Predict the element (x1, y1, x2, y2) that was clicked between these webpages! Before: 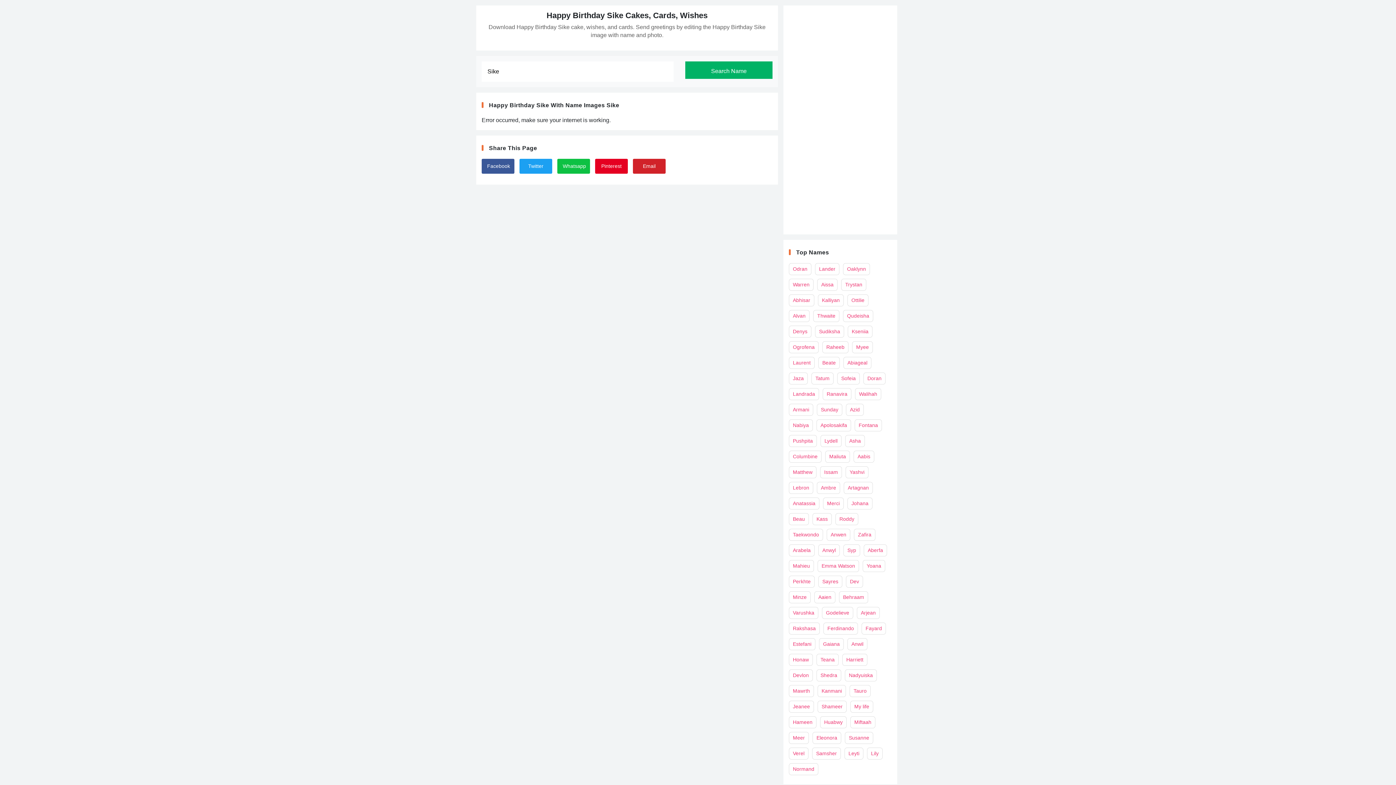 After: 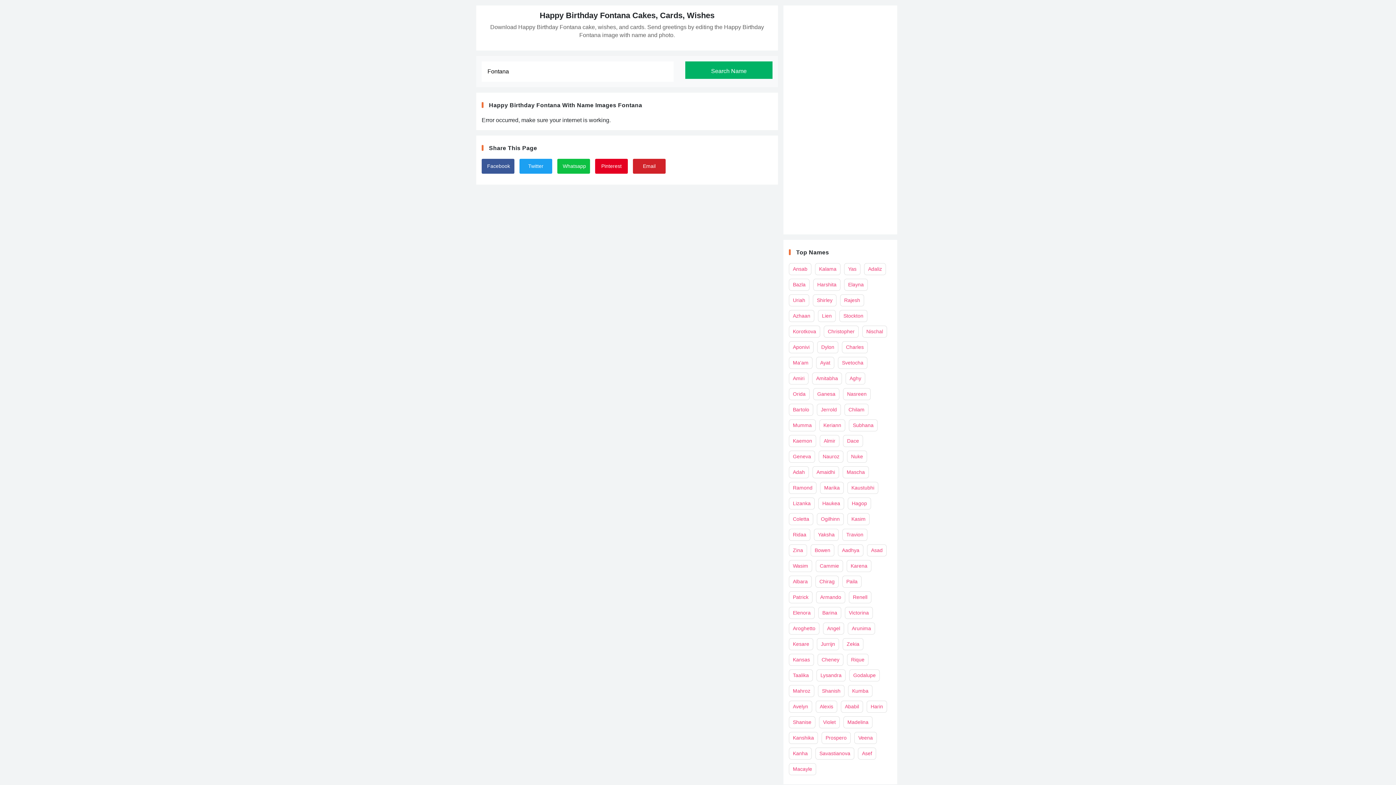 Action: label: Fontana bbox: (854, 419, 882, 431)